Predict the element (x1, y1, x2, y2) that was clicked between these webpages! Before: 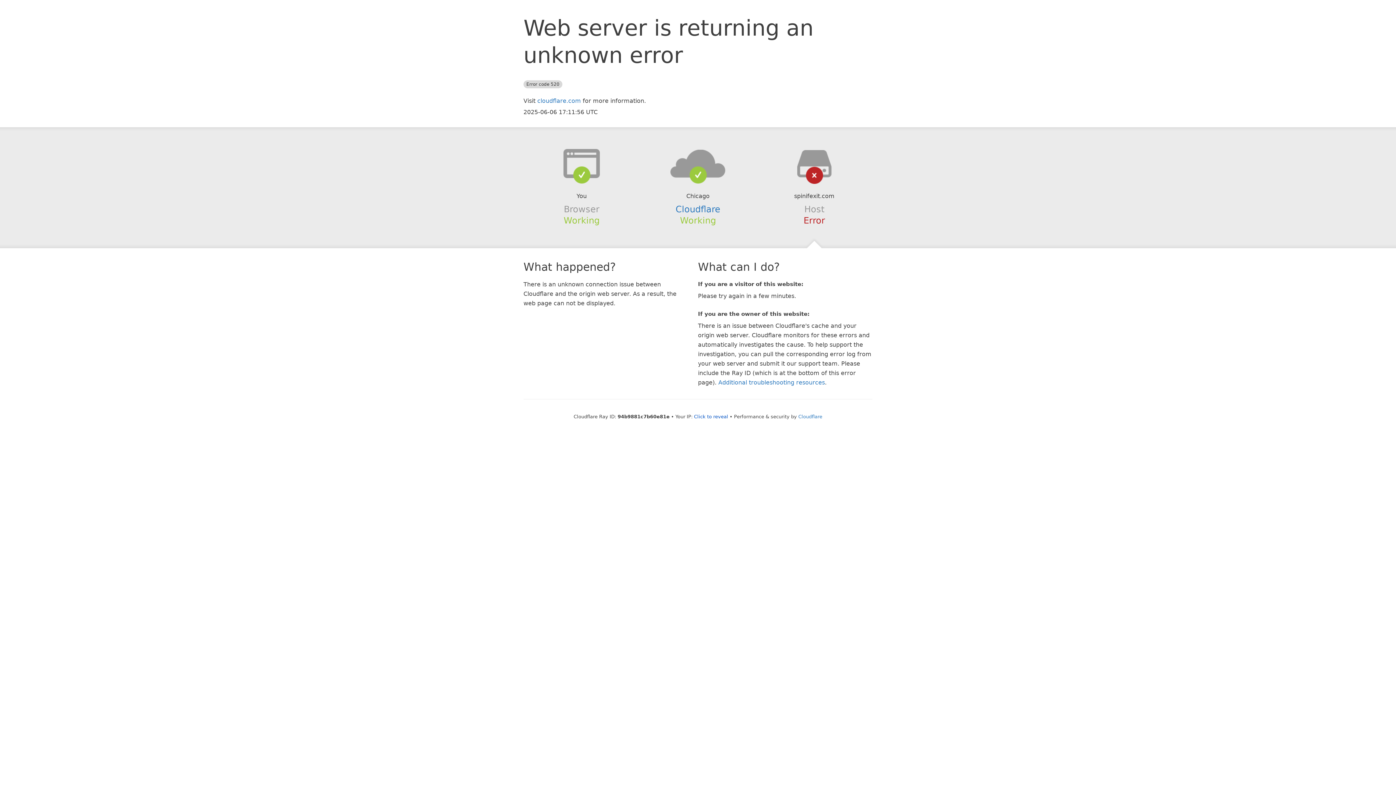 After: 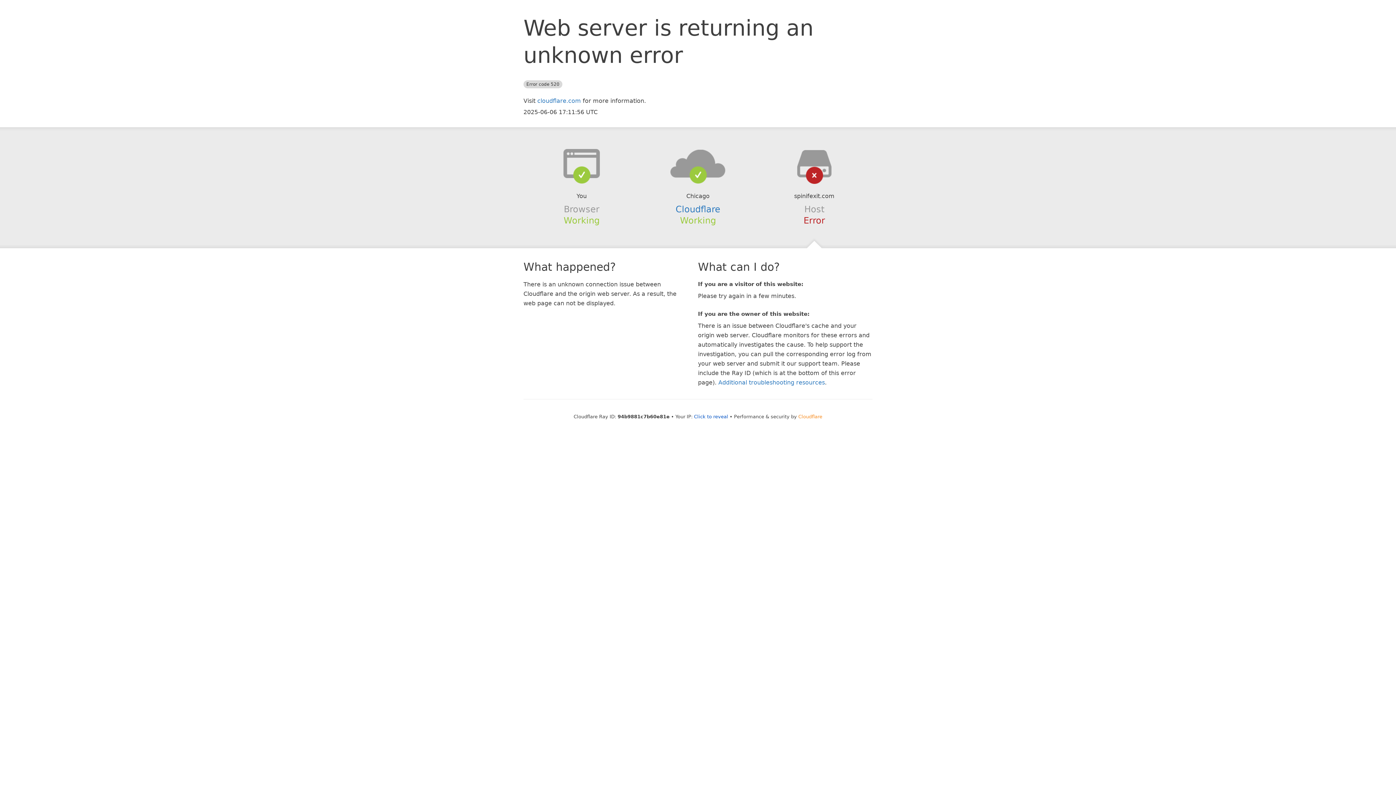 Action: label: Cloudflare bbox: (798, 414, 822, 419)